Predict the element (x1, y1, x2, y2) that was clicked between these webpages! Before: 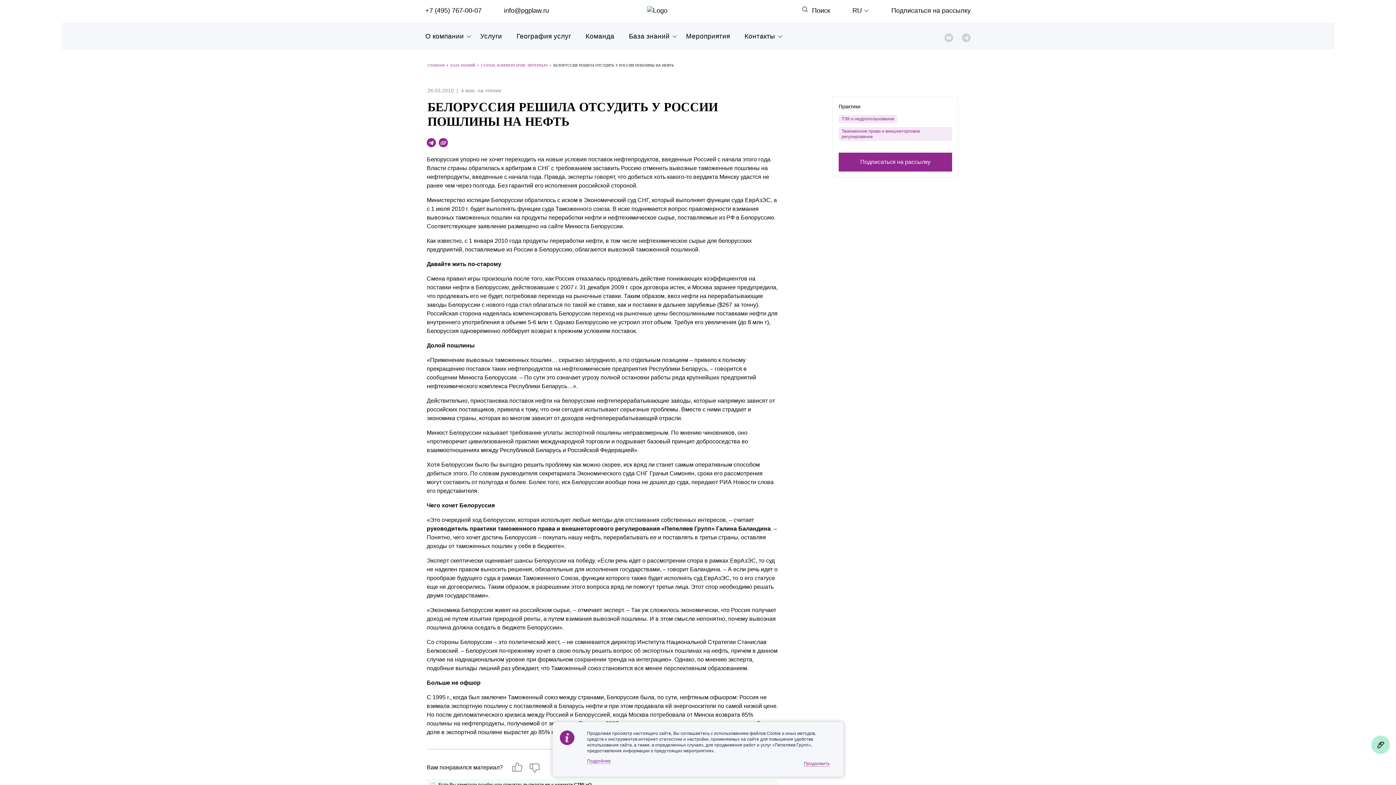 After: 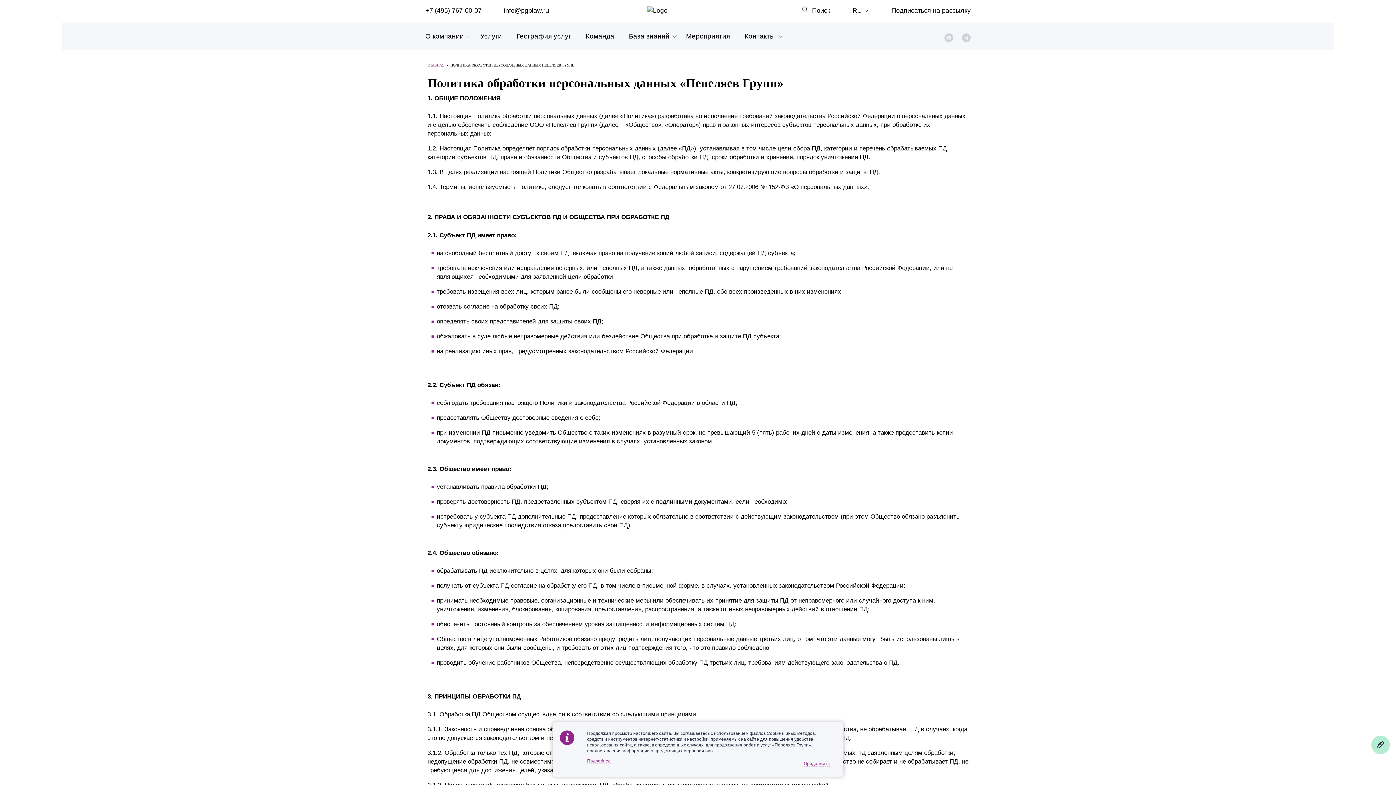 Action: label: Подробнее bbox: (587, 758, 610, 764)